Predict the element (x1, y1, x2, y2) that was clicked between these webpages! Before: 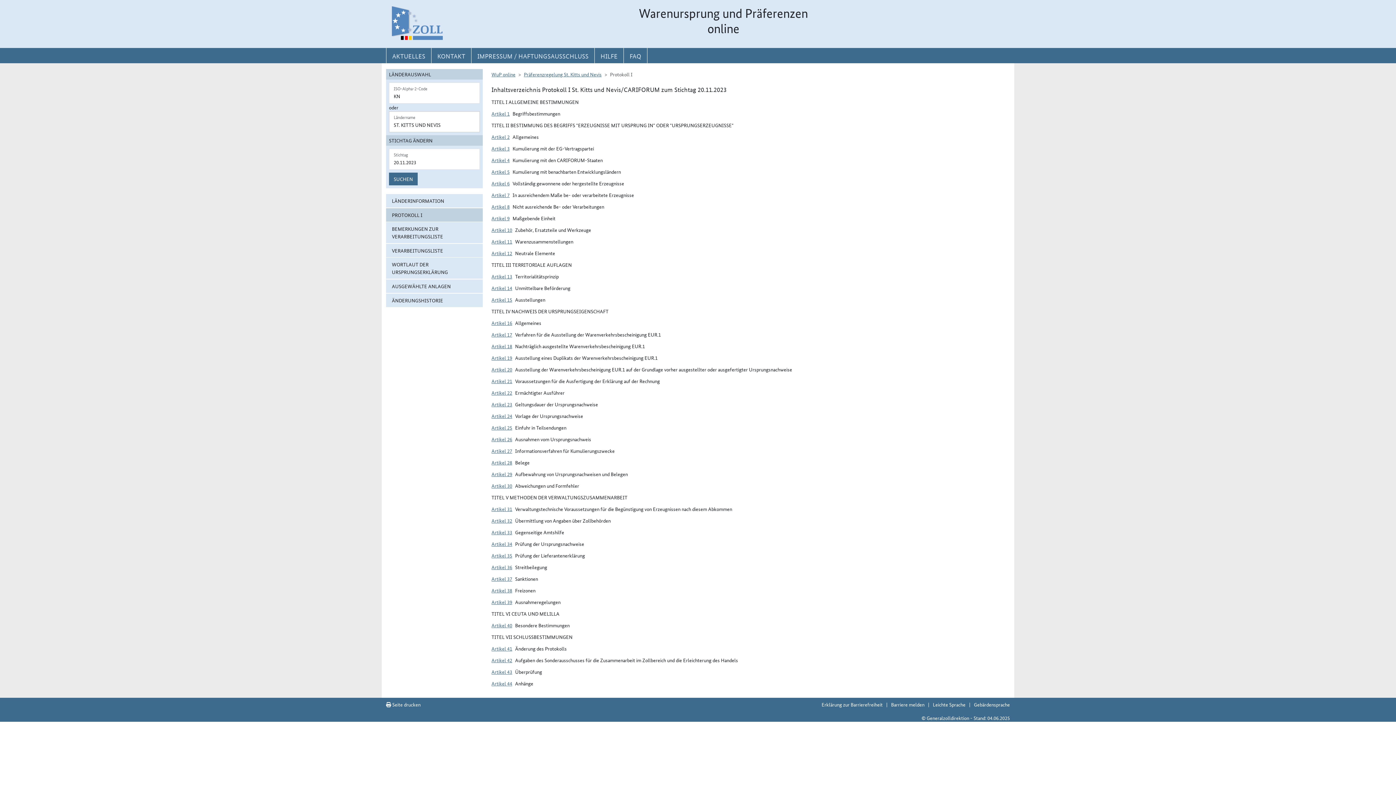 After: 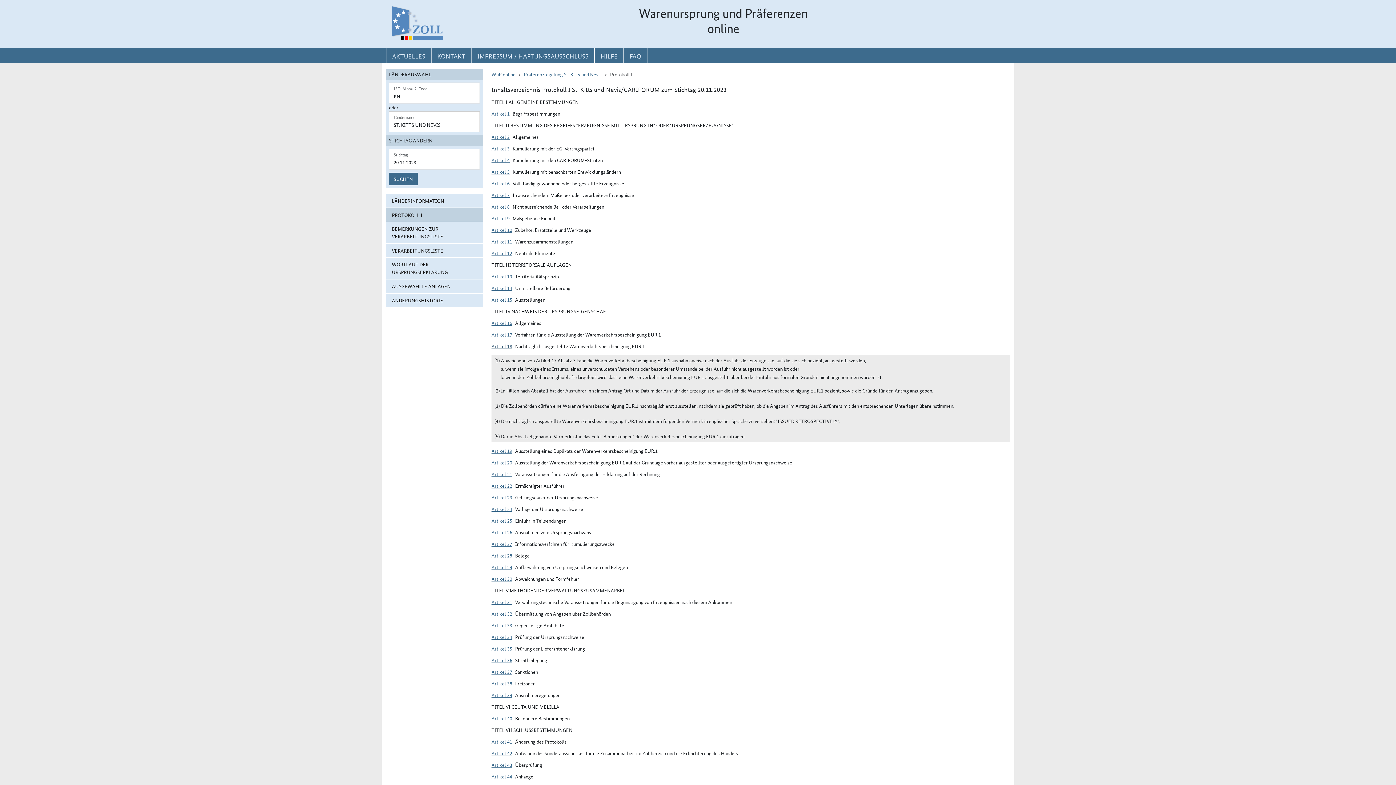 Action: bbox: (491, 342, 512, 349) label: Artikel 18